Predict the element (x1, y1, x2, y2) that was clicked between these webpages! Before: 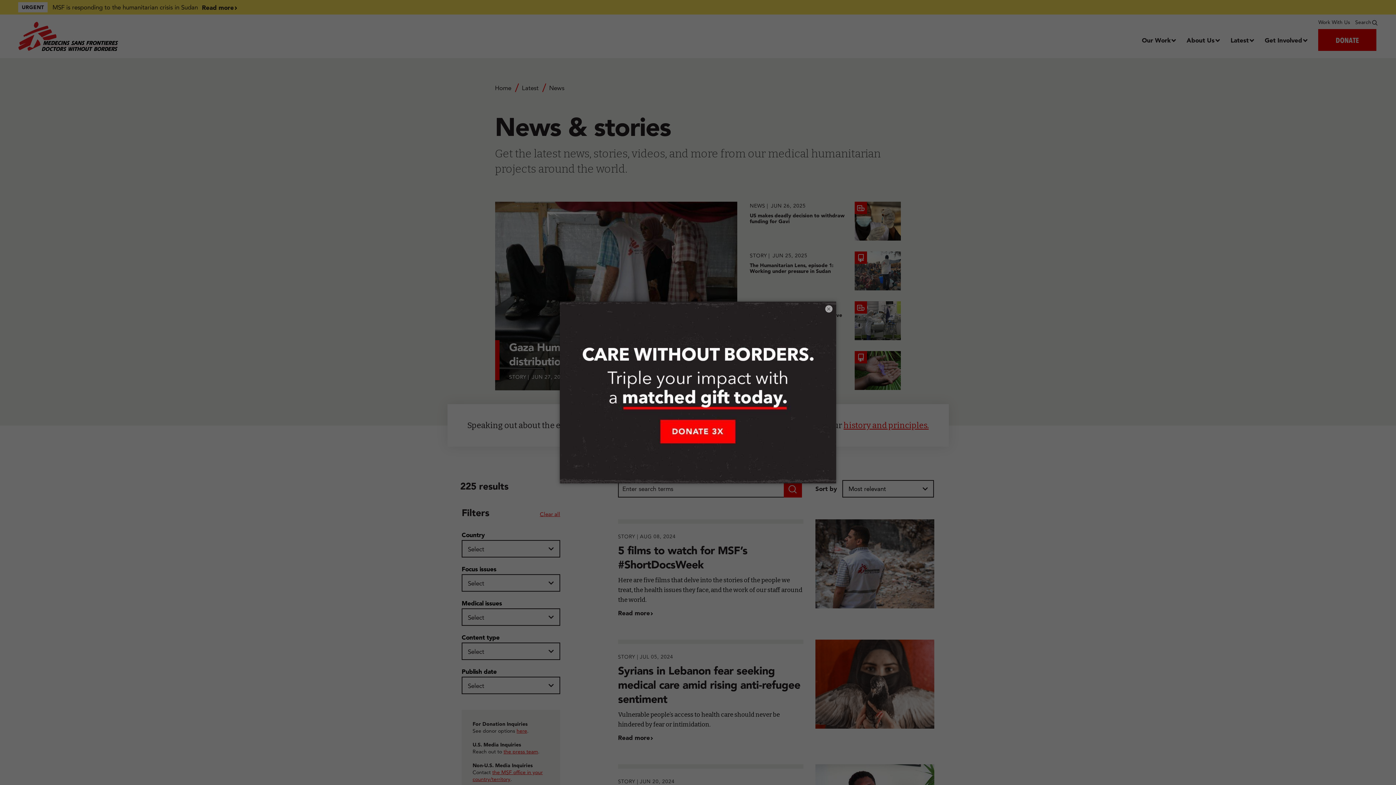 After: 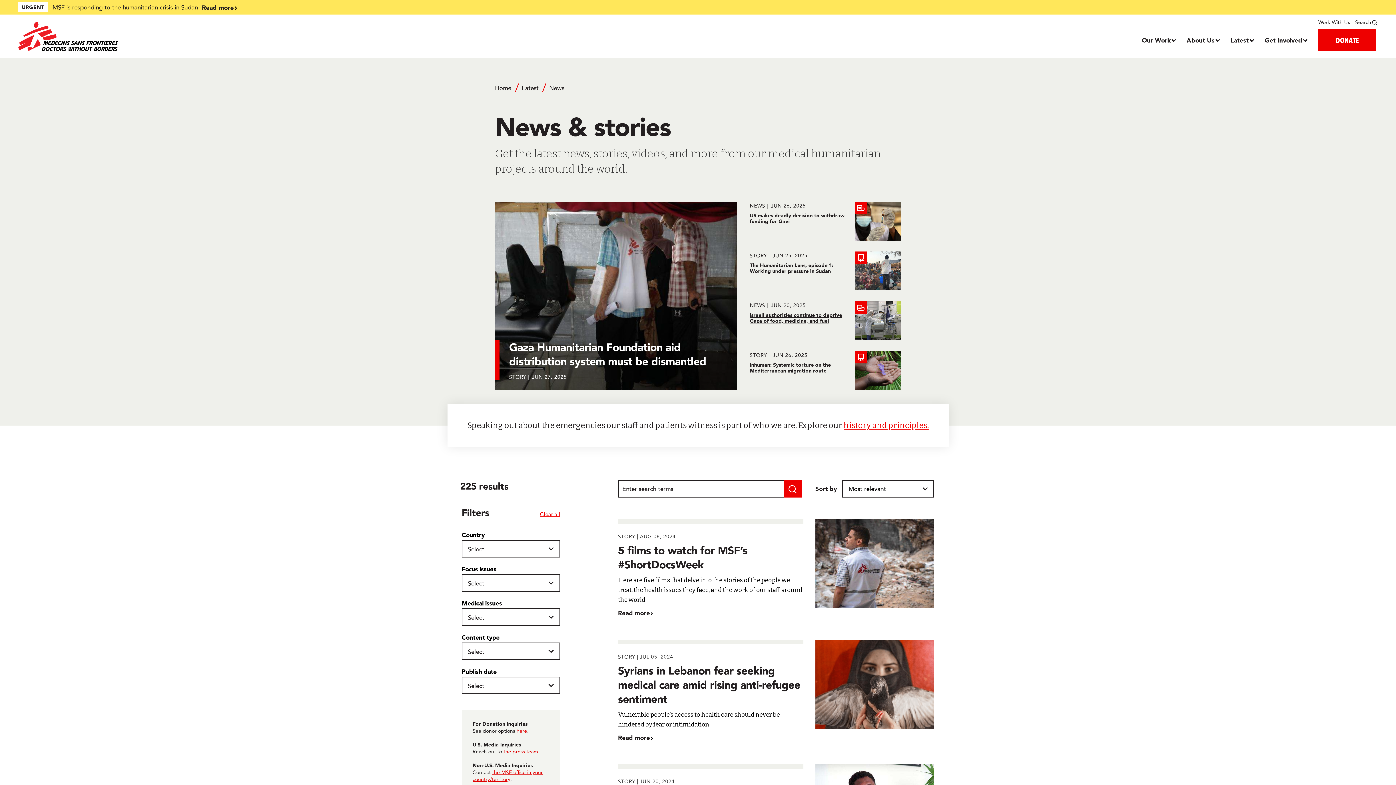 Action: bbox: (825, 305, 832, 312) label: ×